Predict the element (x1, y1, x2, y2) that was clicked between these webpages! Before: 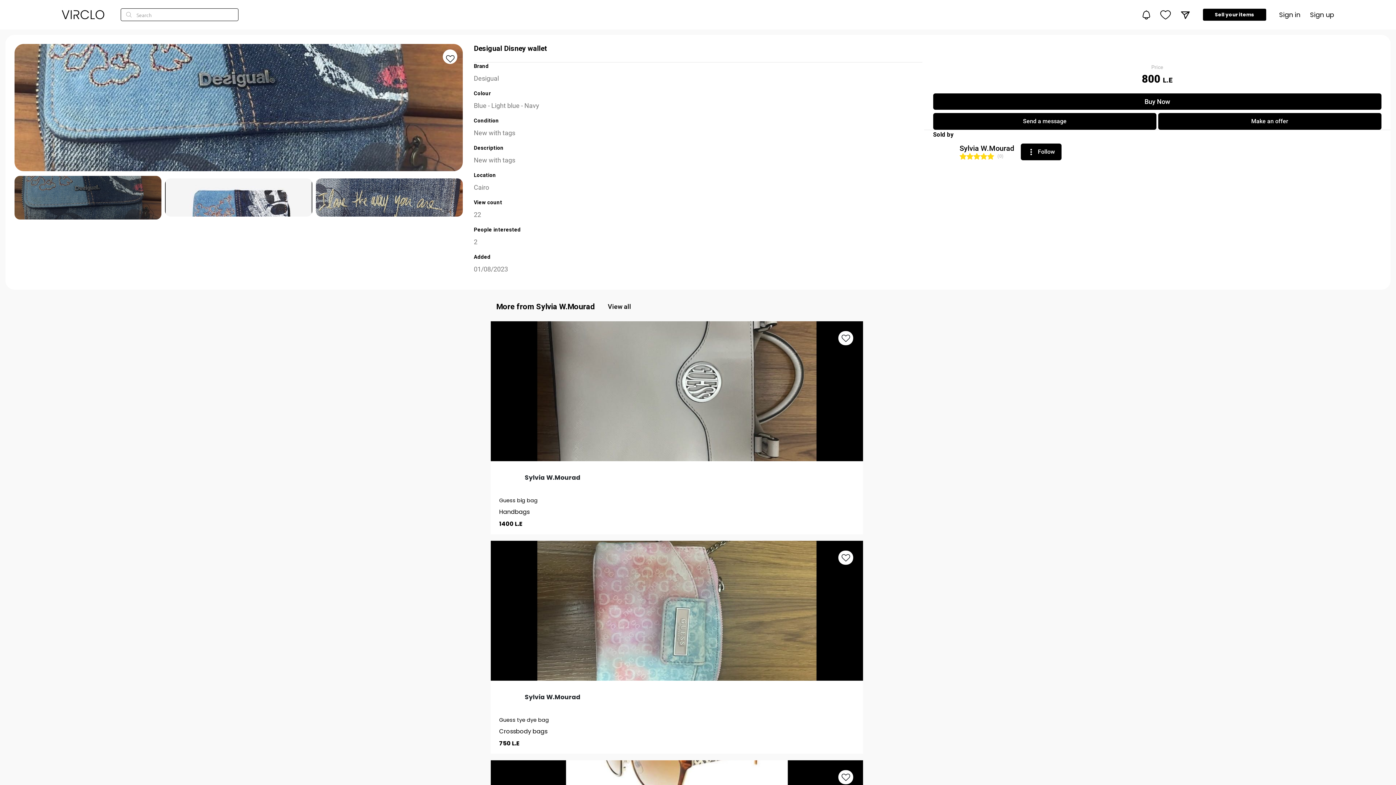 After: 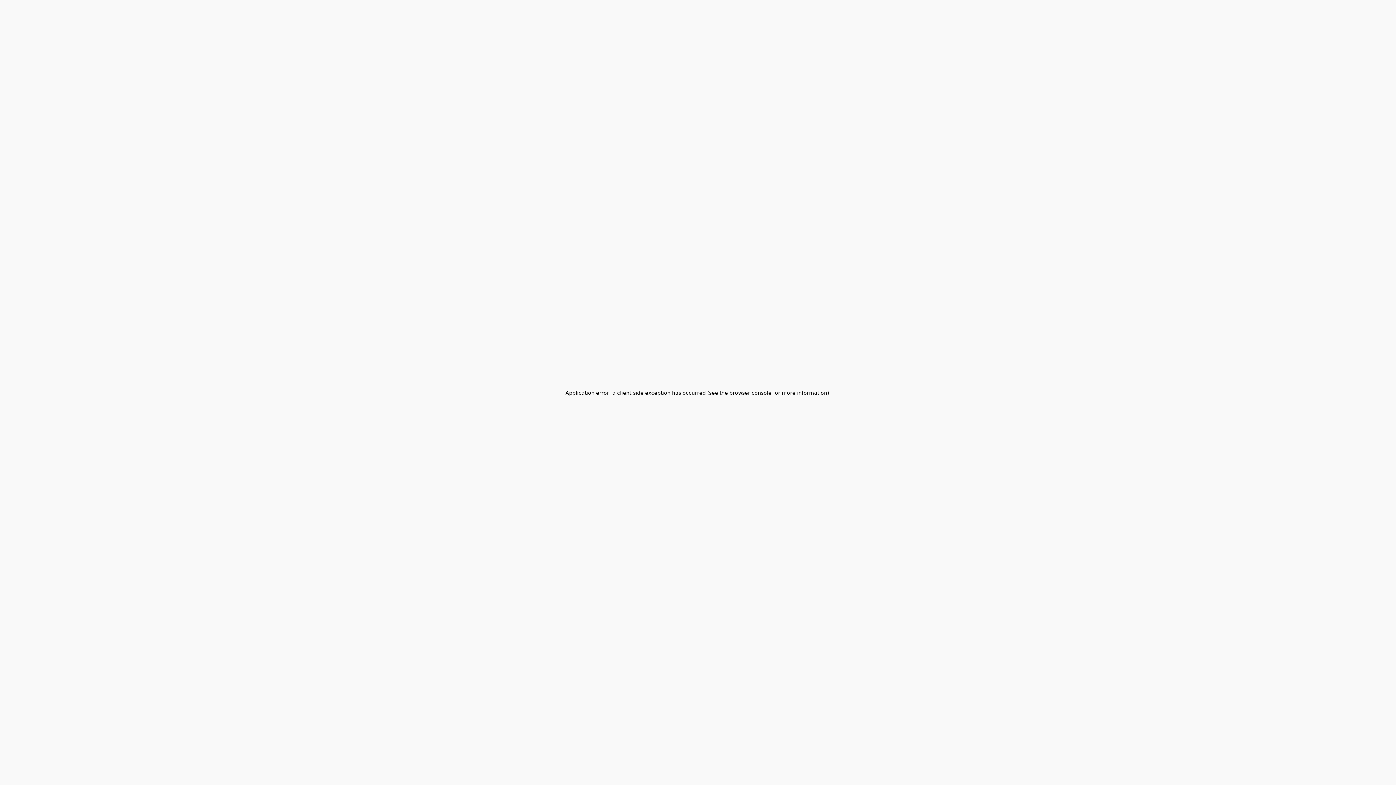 Action: bbox: (490, 541, 863, 754) label: Sylvia W.Mourad
Guess tye dye bag
Crossbody bags
750 L.E